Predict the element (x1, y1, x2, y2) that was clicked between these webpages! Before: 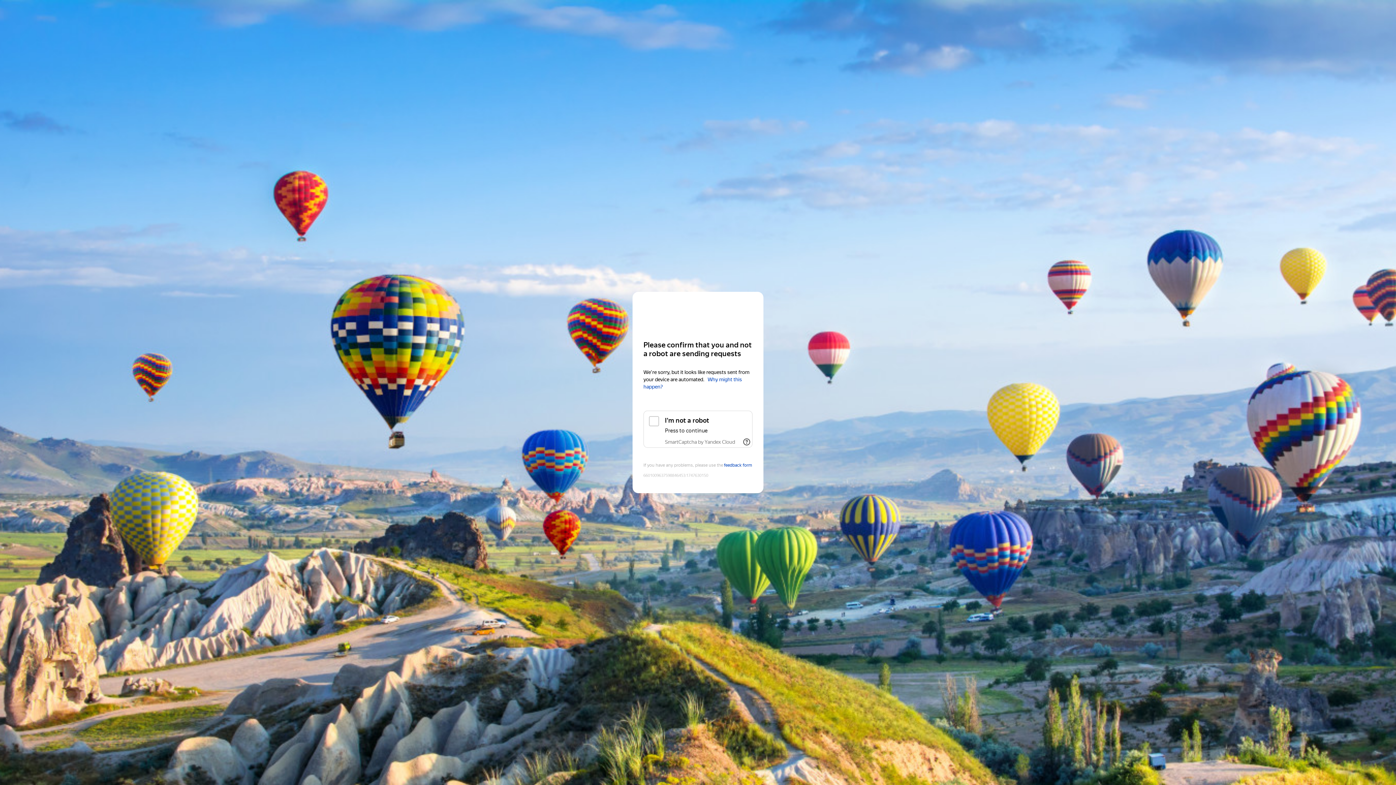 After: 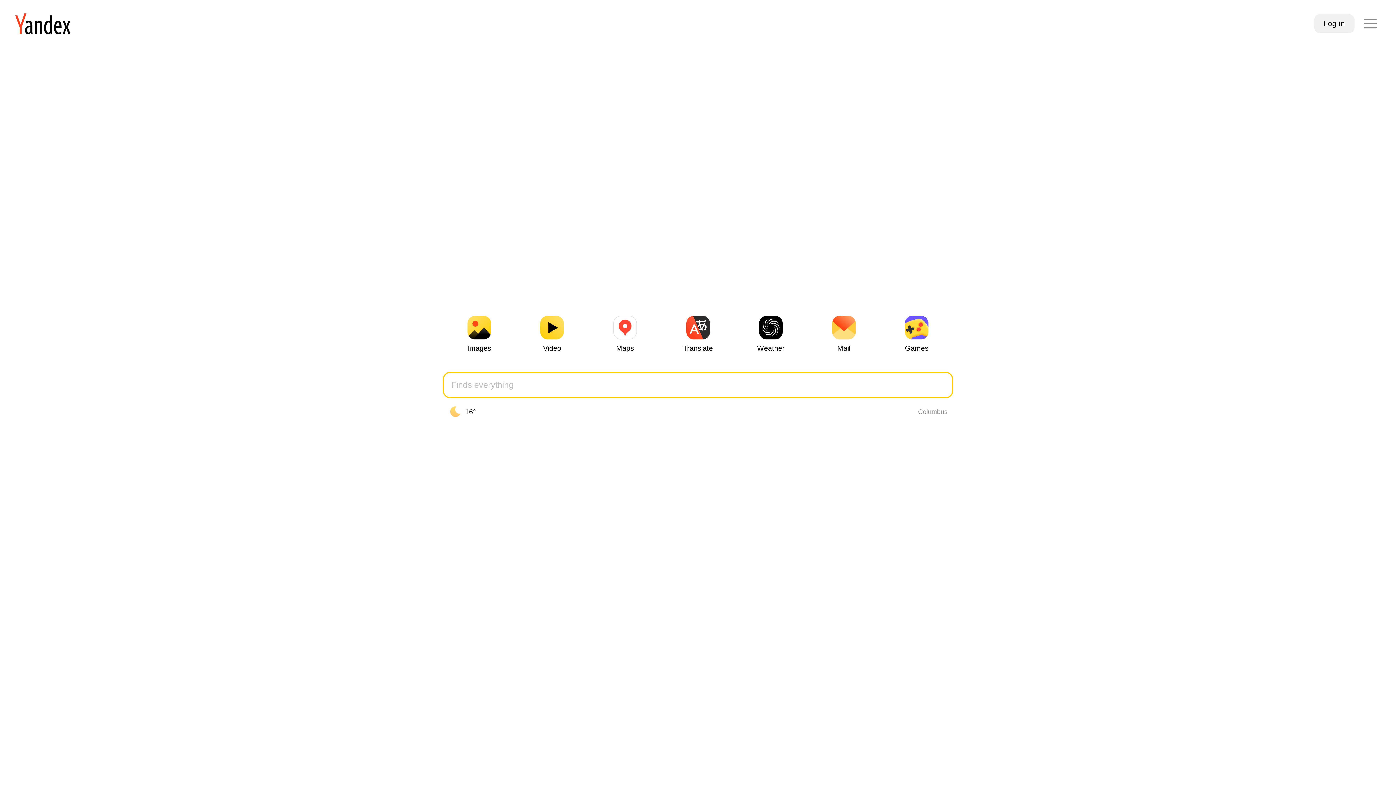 Action: label: Yandex bbox: (643, 306, 752, 319)